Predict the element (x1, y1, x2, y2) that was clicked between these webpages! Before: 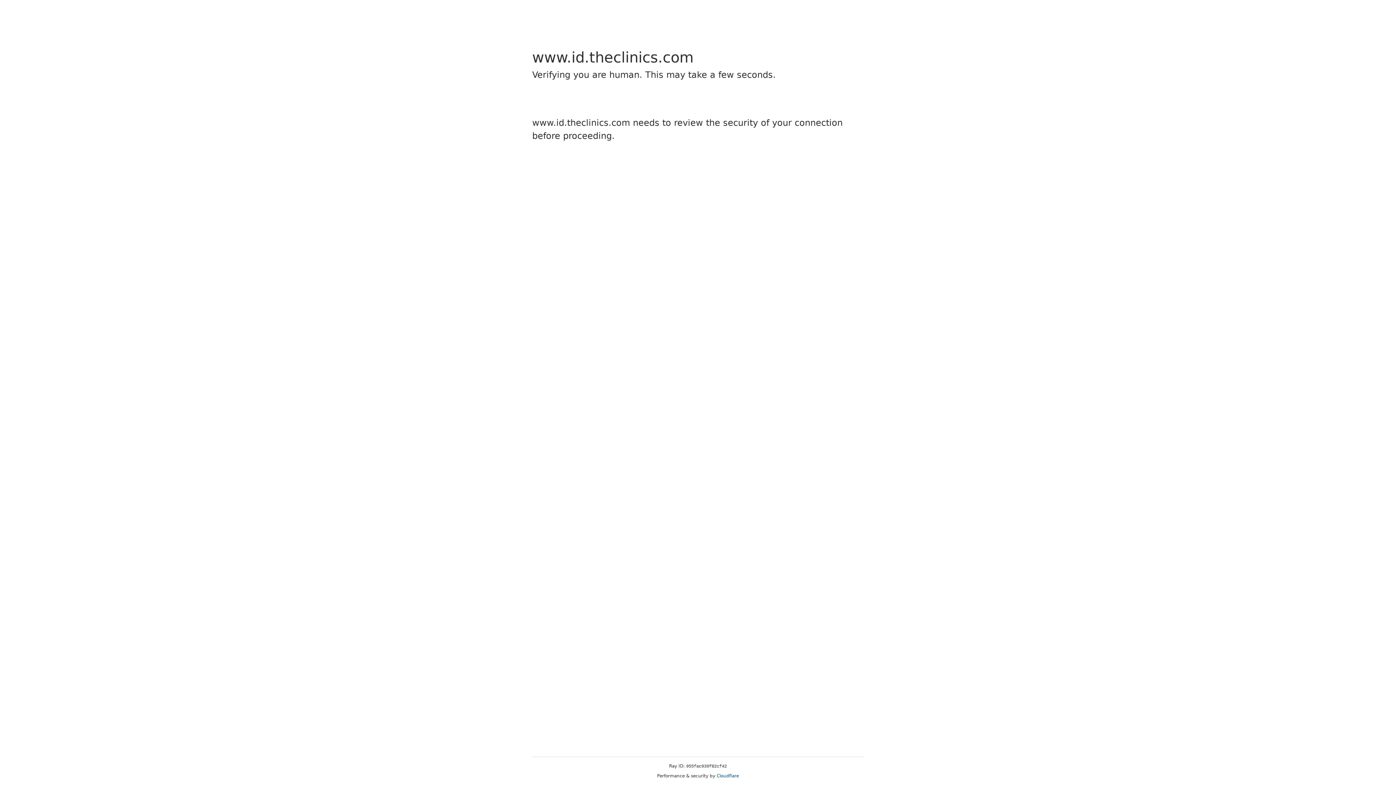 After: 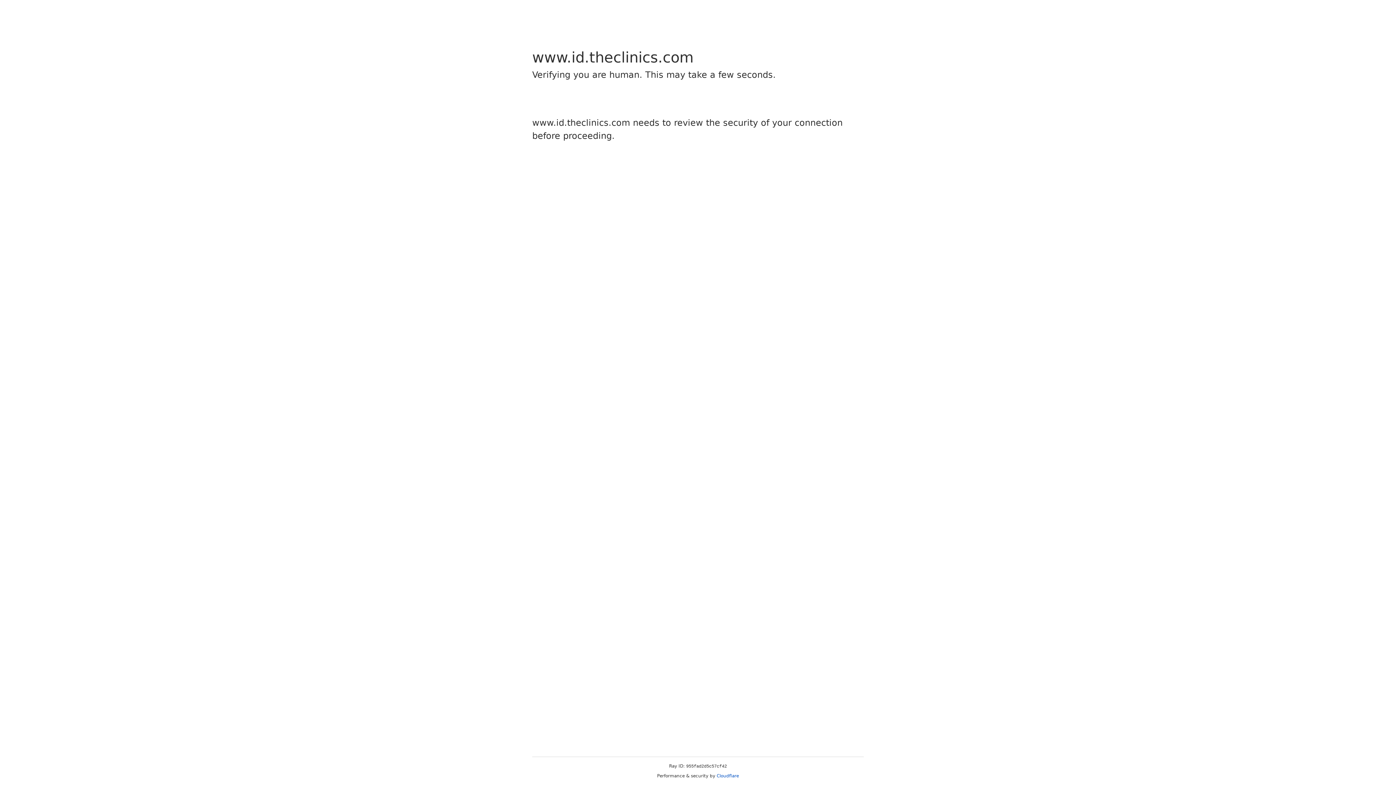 Action: label: Cloudflare bbox: (716, 773, 739, 778)